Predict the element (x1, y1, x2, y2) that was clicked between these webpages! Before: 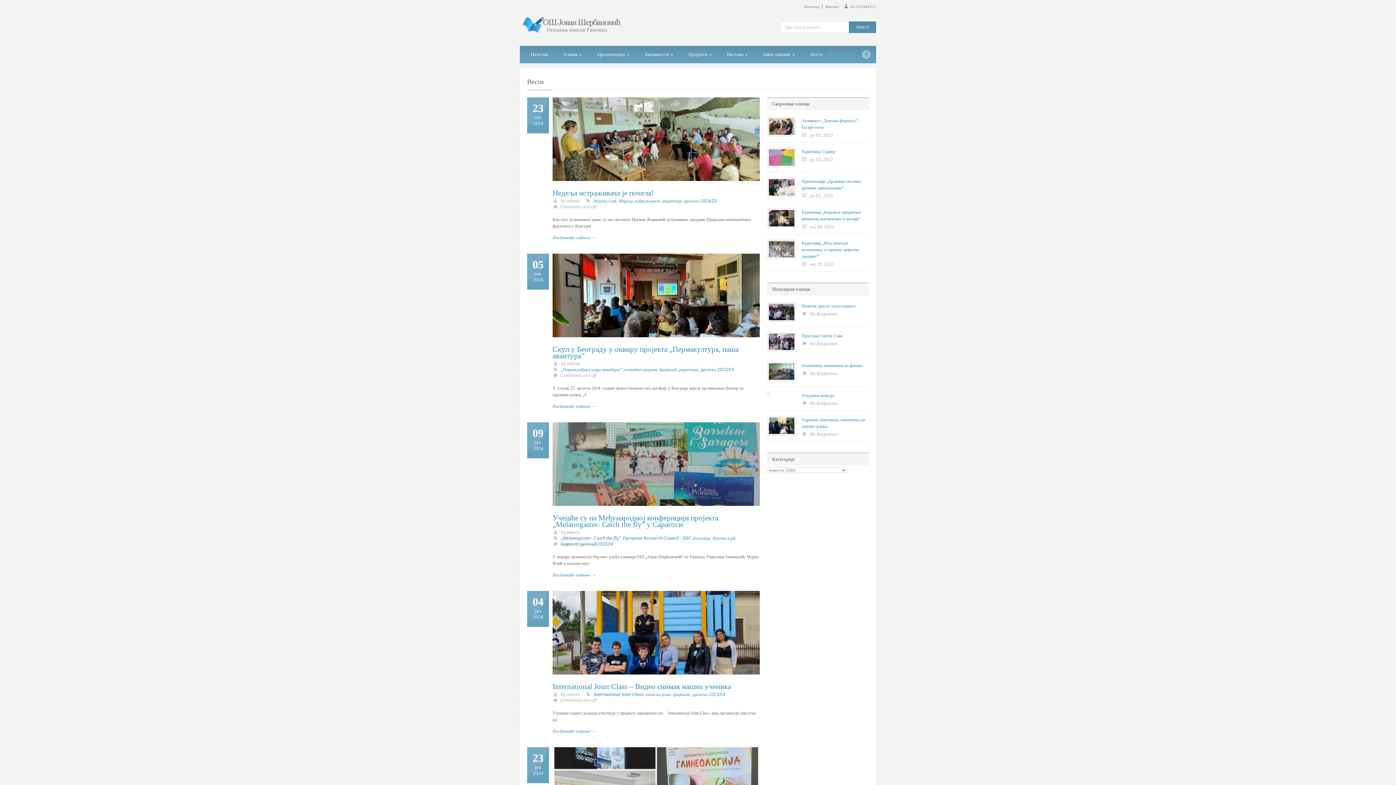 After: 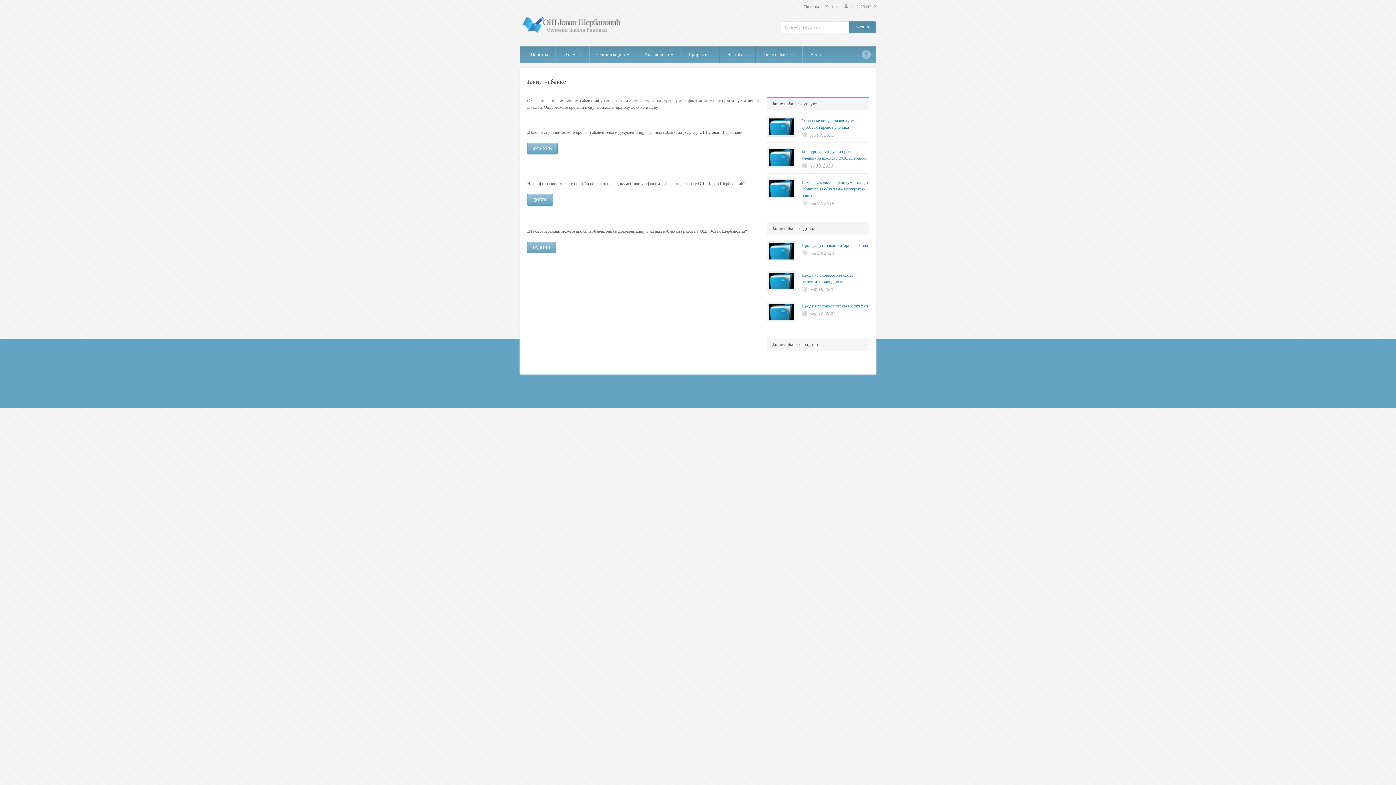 Action: bbox: (755, 46, 802, 62) label: Јавне набавке »